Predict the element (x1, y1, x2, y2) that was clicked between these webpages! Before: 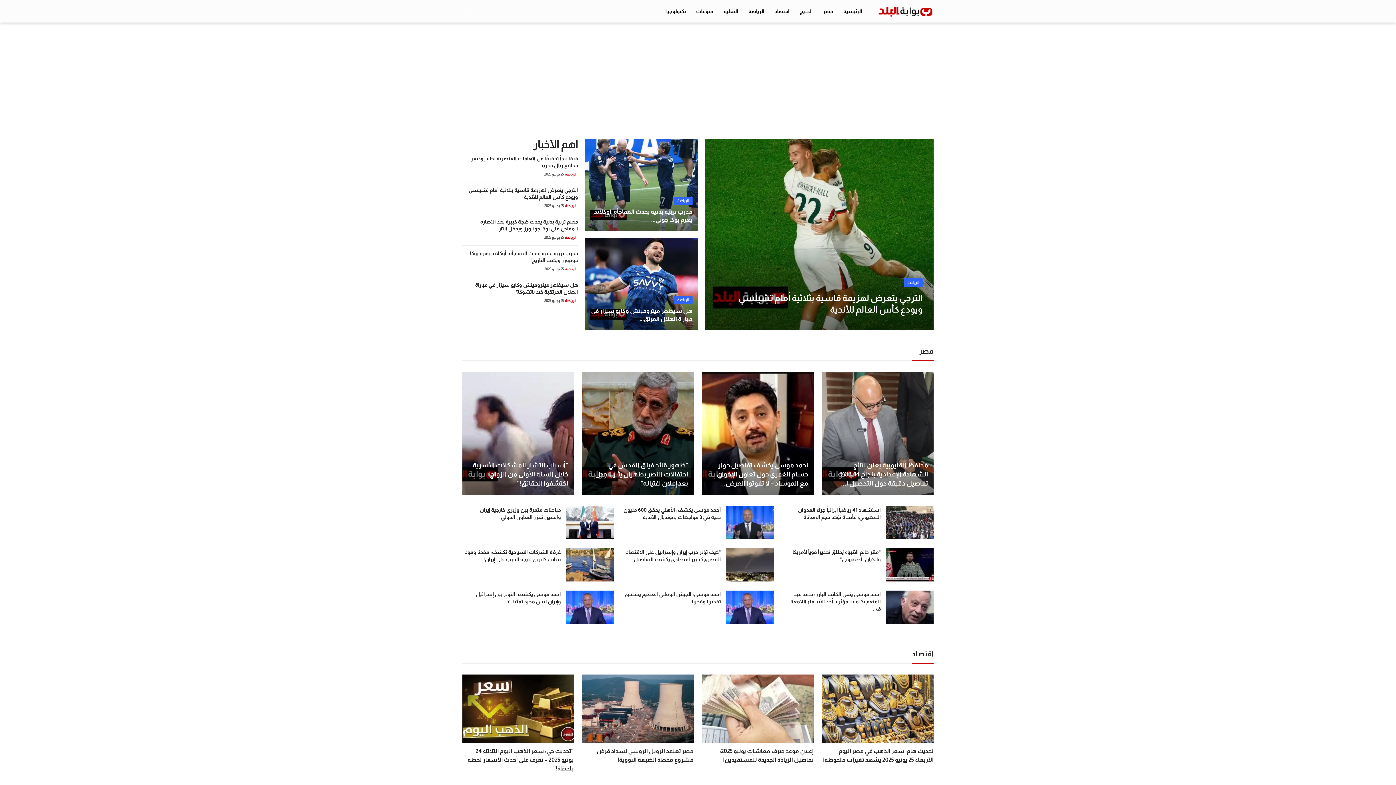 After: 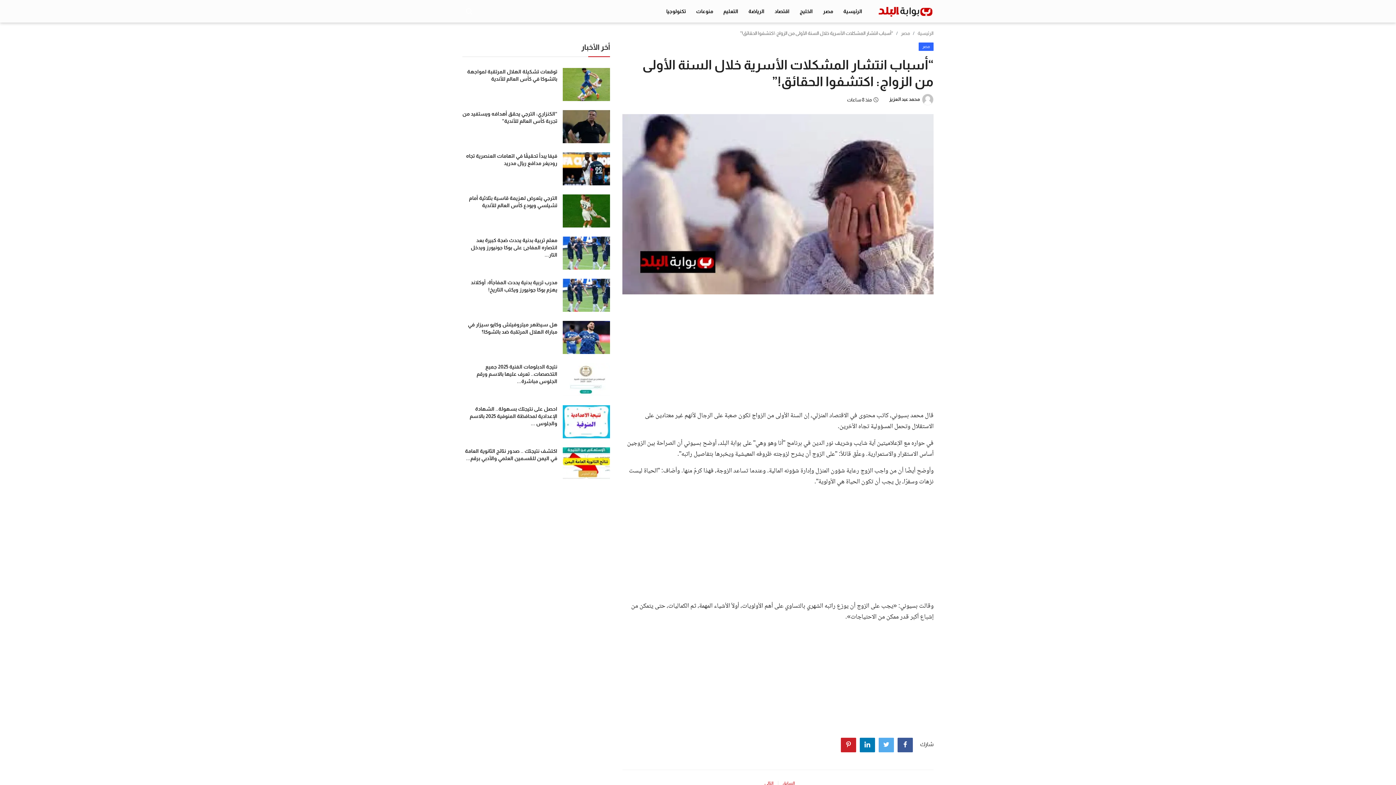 Action: bbox: (462, 372, 573, 495)